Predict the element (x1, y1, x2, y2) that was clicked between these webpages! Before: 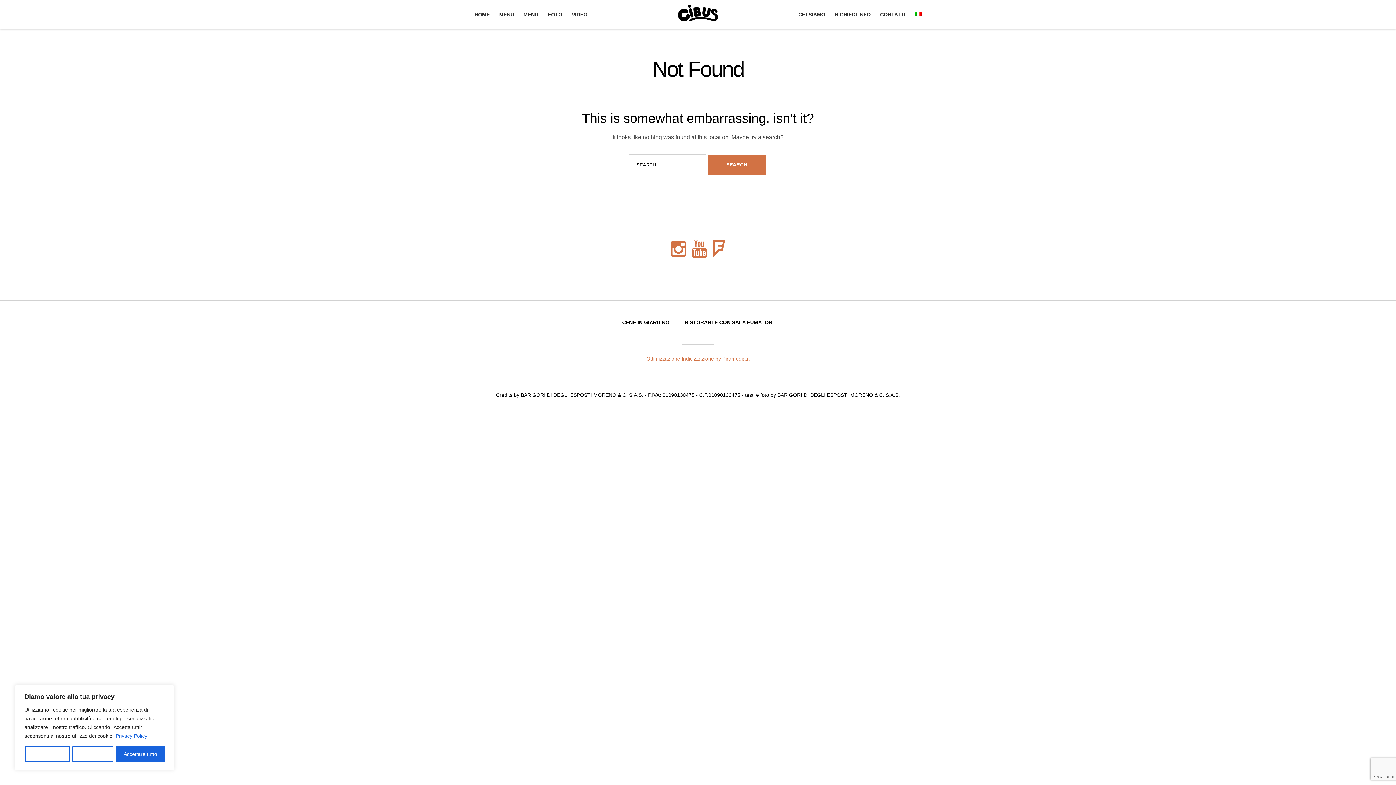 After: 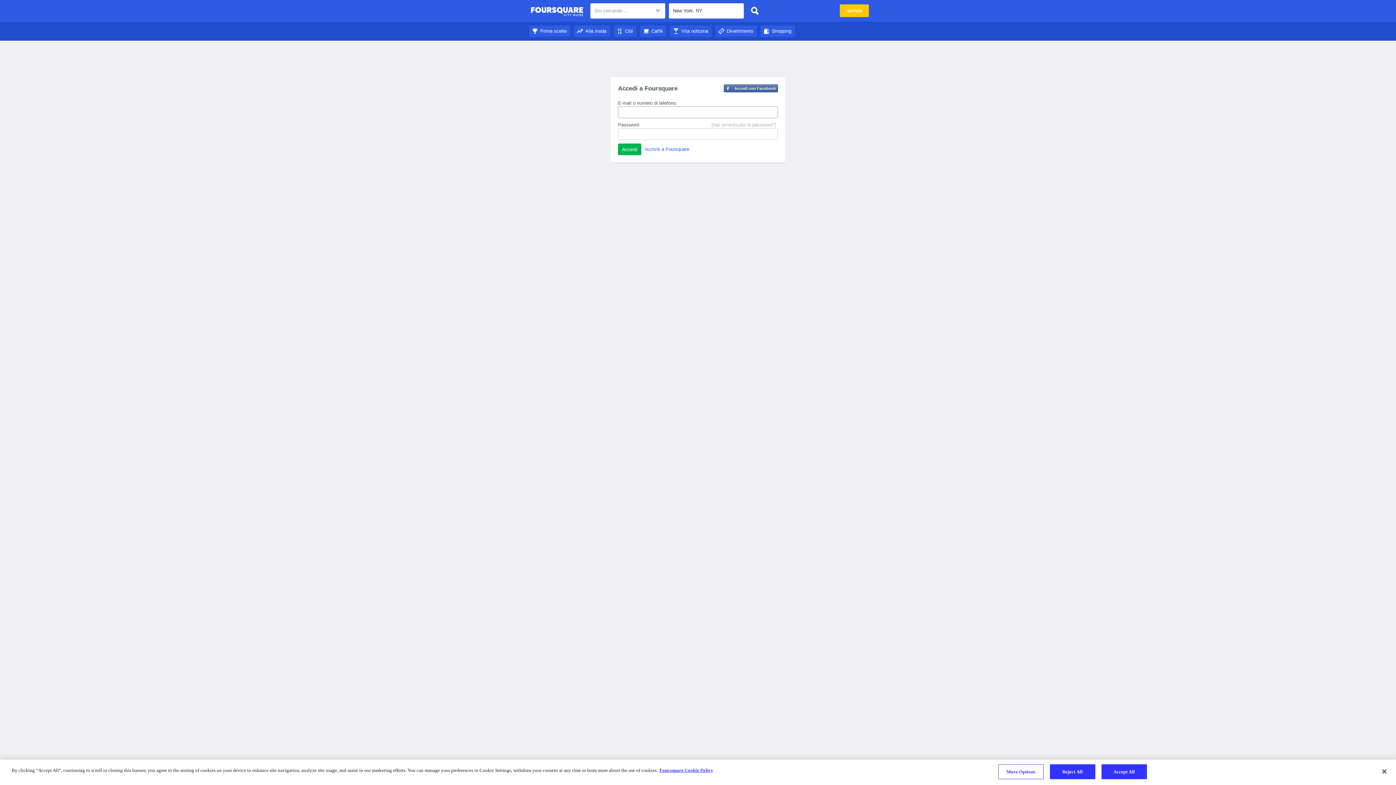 Action: bbox: (712, 239, 725, 259)